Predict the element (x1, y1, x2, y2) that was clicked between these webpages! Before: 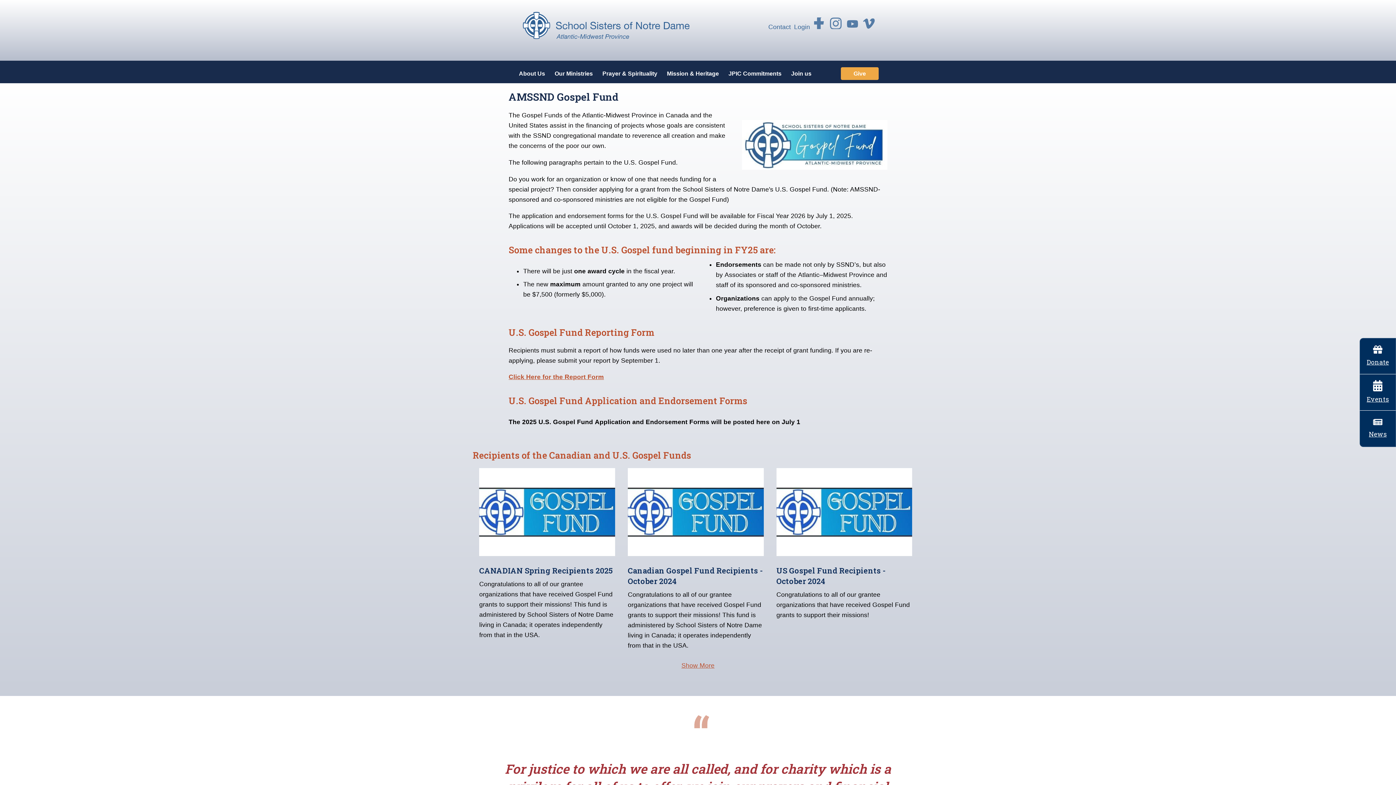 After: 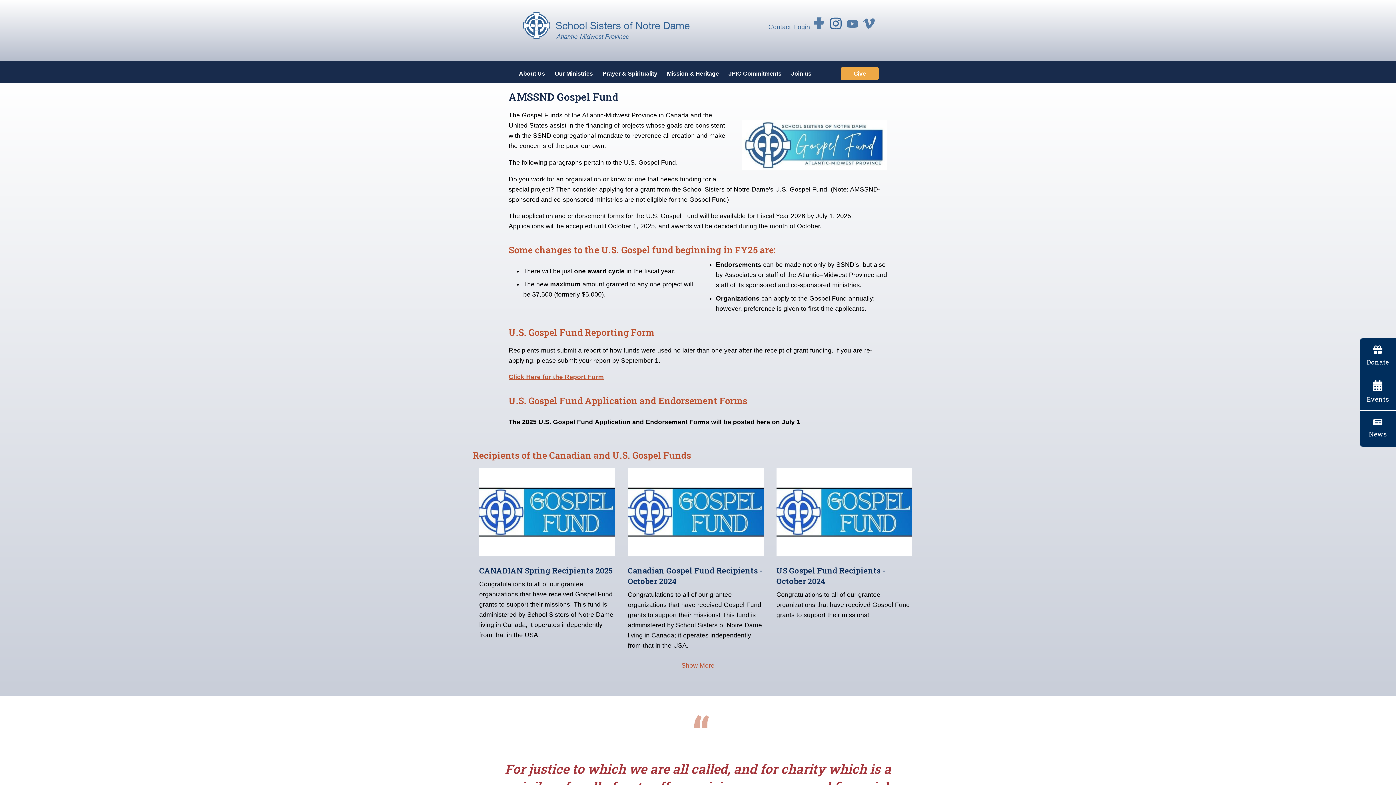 Action: bbox: (828, 14, 843, 32)